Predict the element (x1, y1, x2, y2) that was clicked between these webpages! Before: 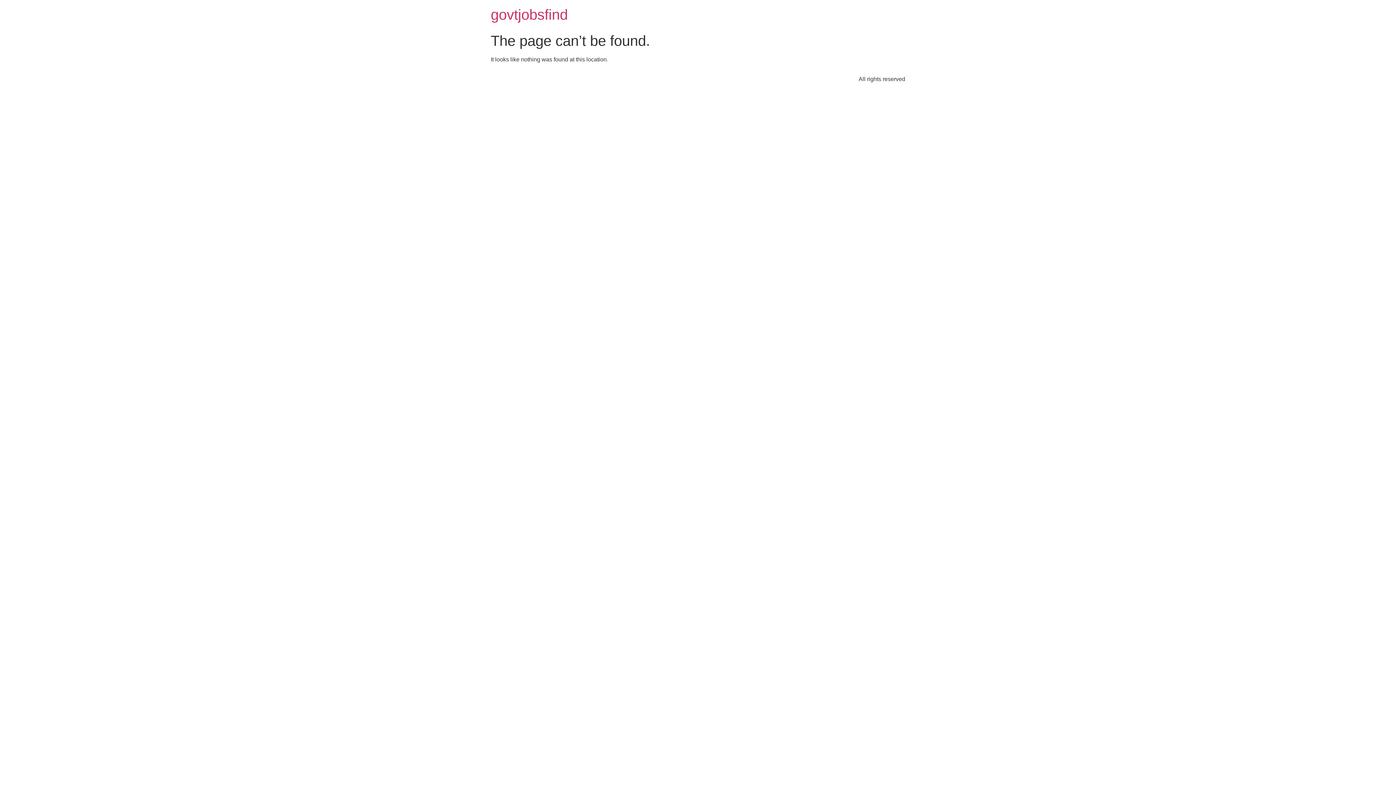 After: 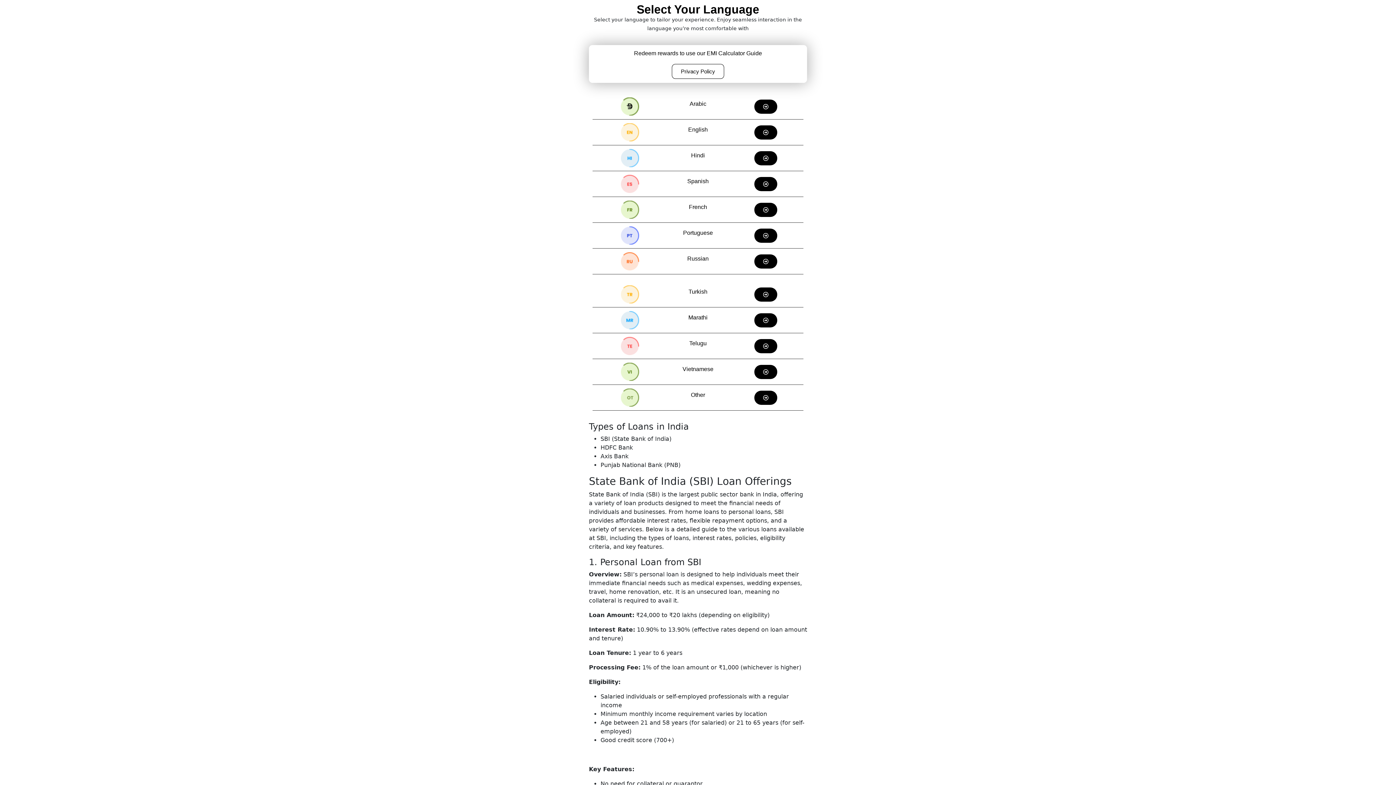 Action: bbox: (490, 6, 568, 22) label: govtjobsfind